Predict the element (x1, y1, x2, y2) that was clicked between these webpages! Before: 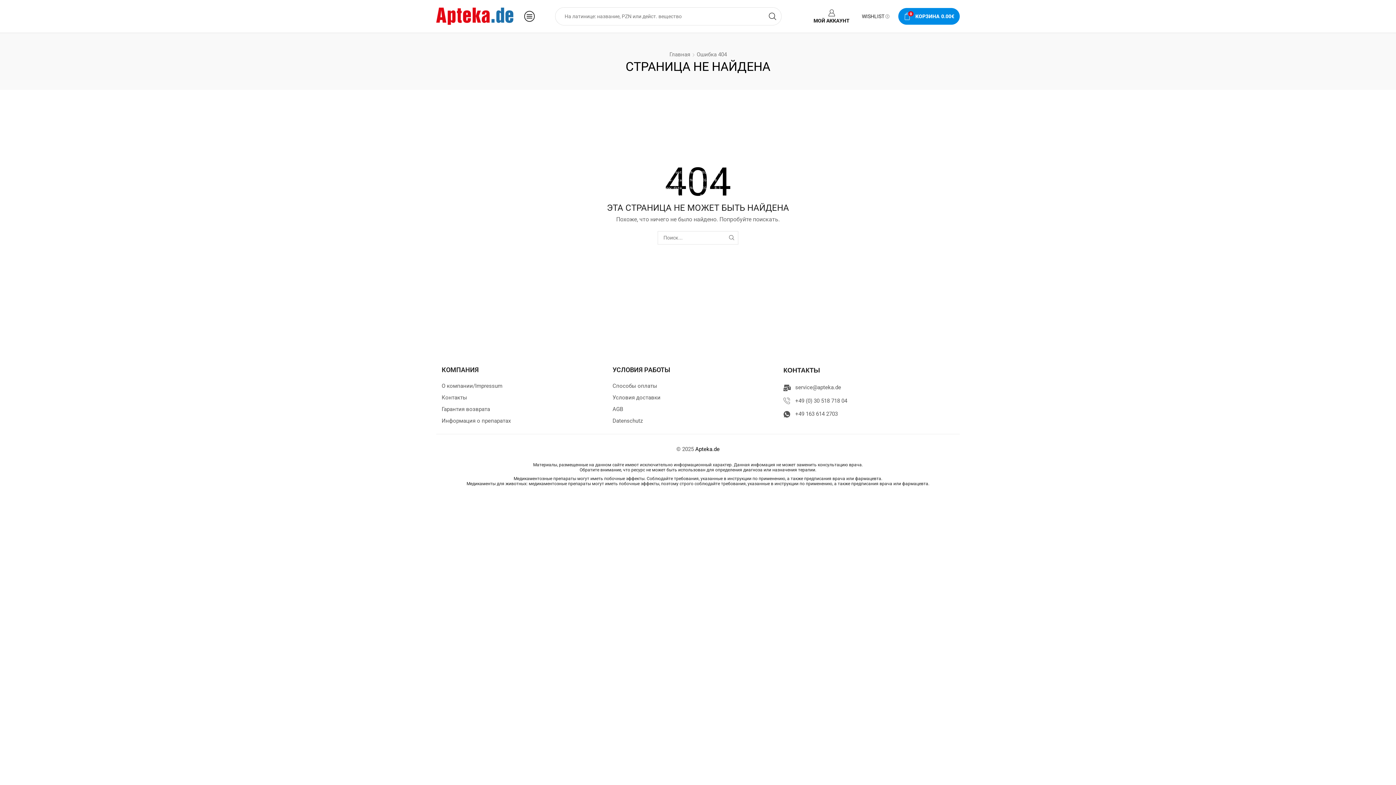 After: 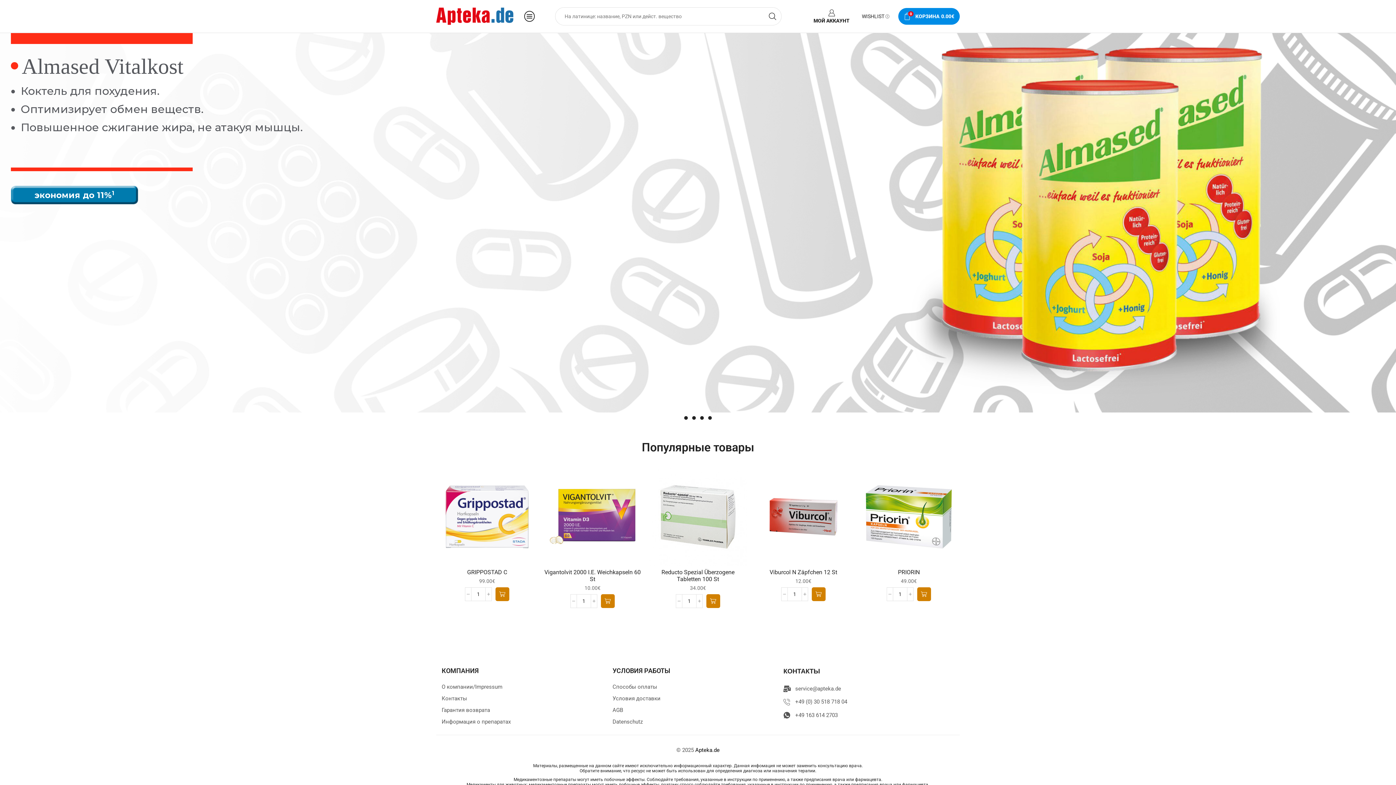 Action: bbox: (436, 12, 513, 18)